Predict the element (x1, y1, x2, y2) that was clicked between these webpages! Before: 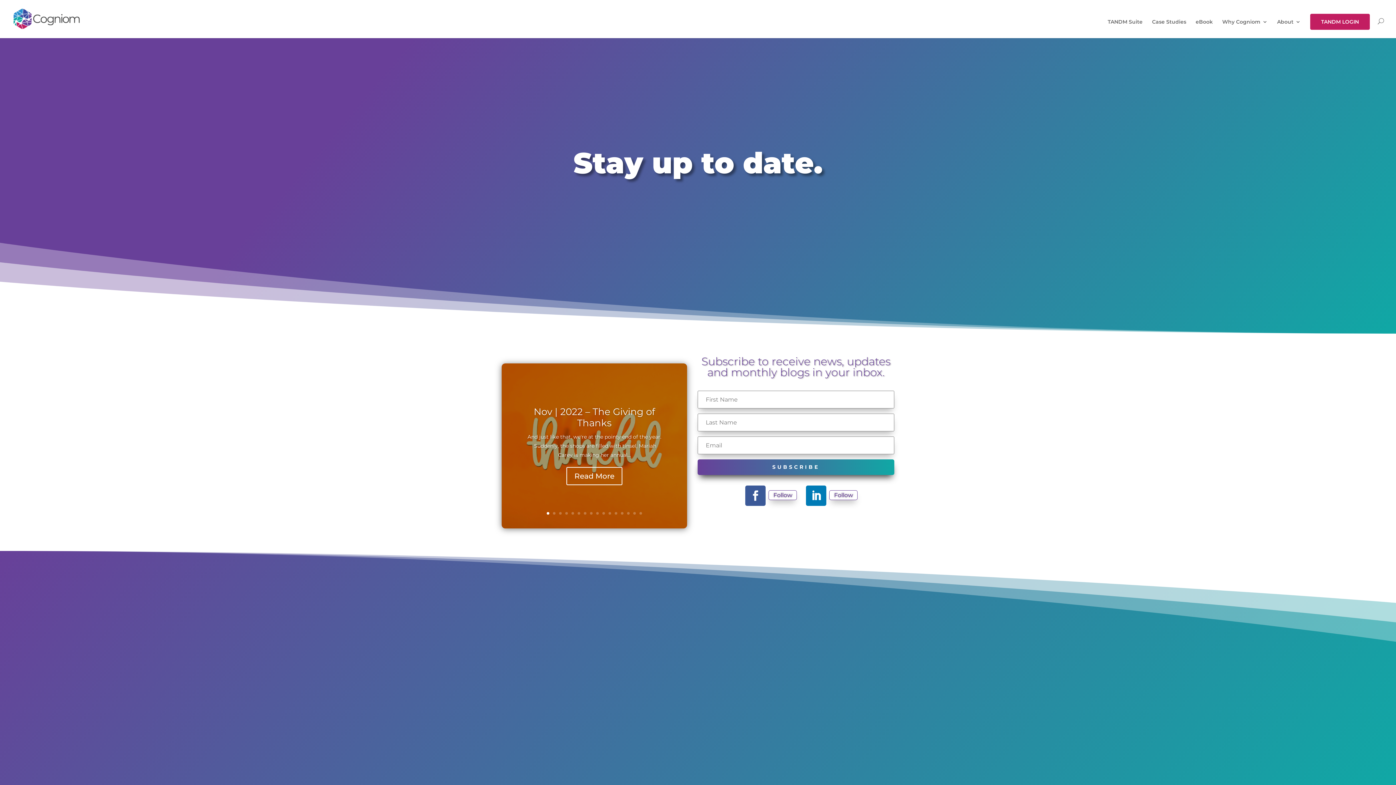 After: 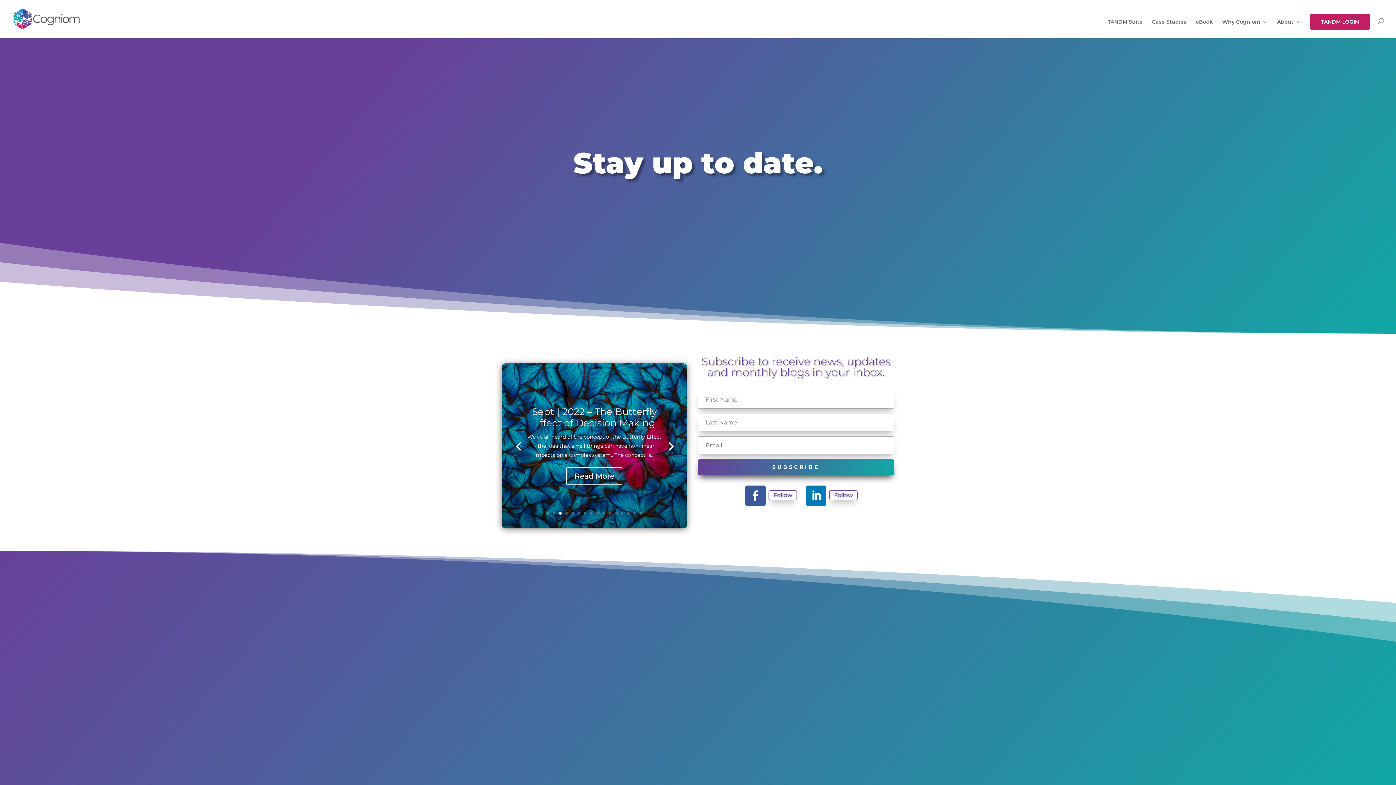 Action: bbox: (559, 512, 561, 514) label: 3